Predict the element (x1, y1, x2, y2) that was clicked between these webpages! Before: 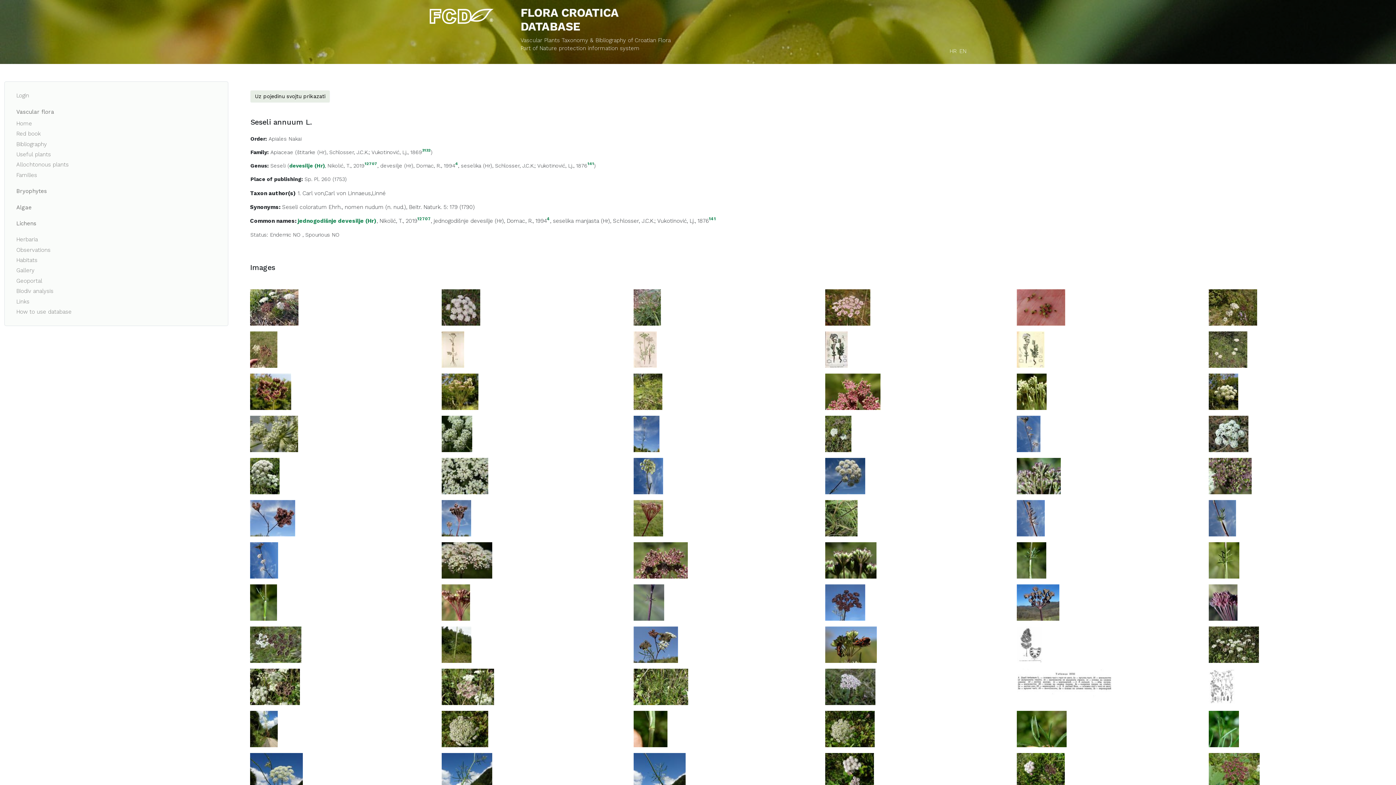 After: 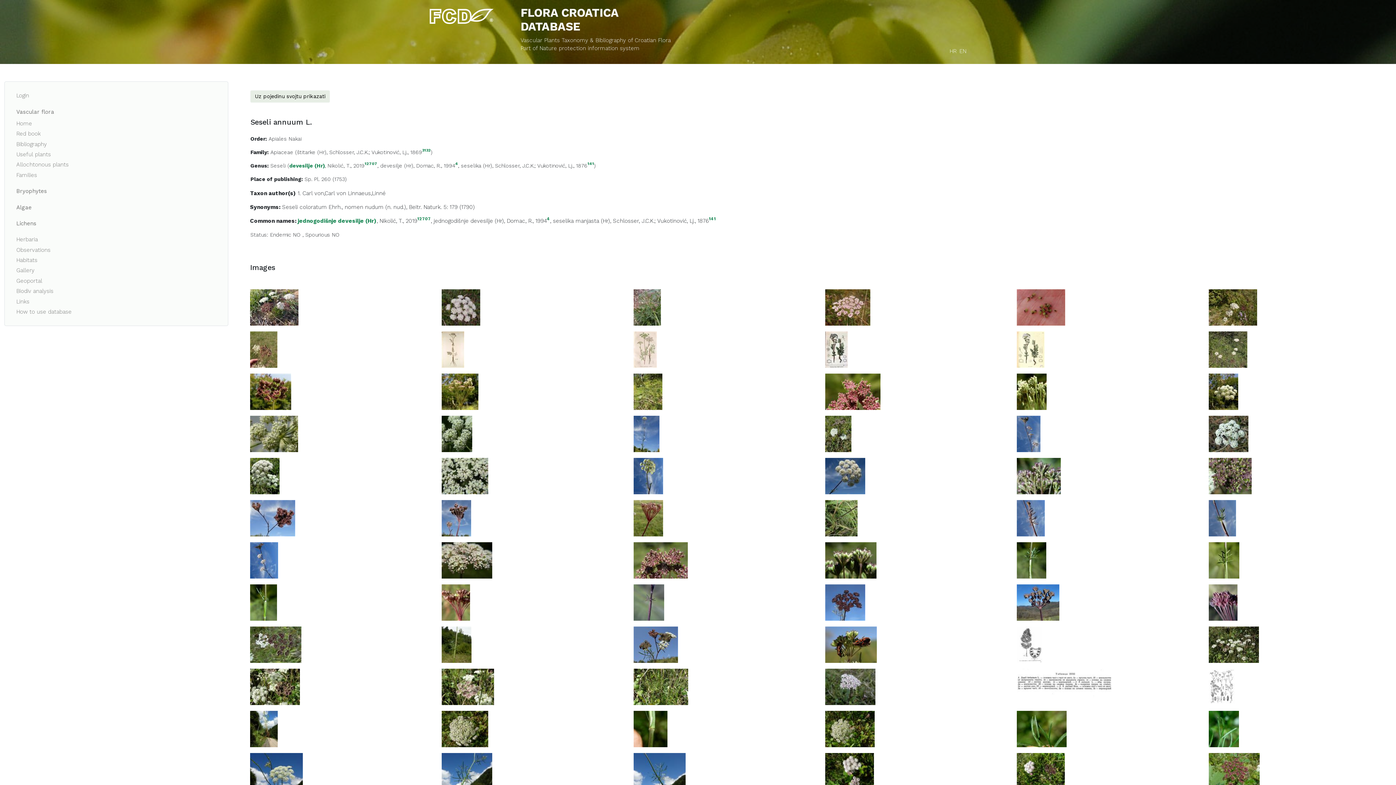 Action: bbox: (633, 767, 685, 774)